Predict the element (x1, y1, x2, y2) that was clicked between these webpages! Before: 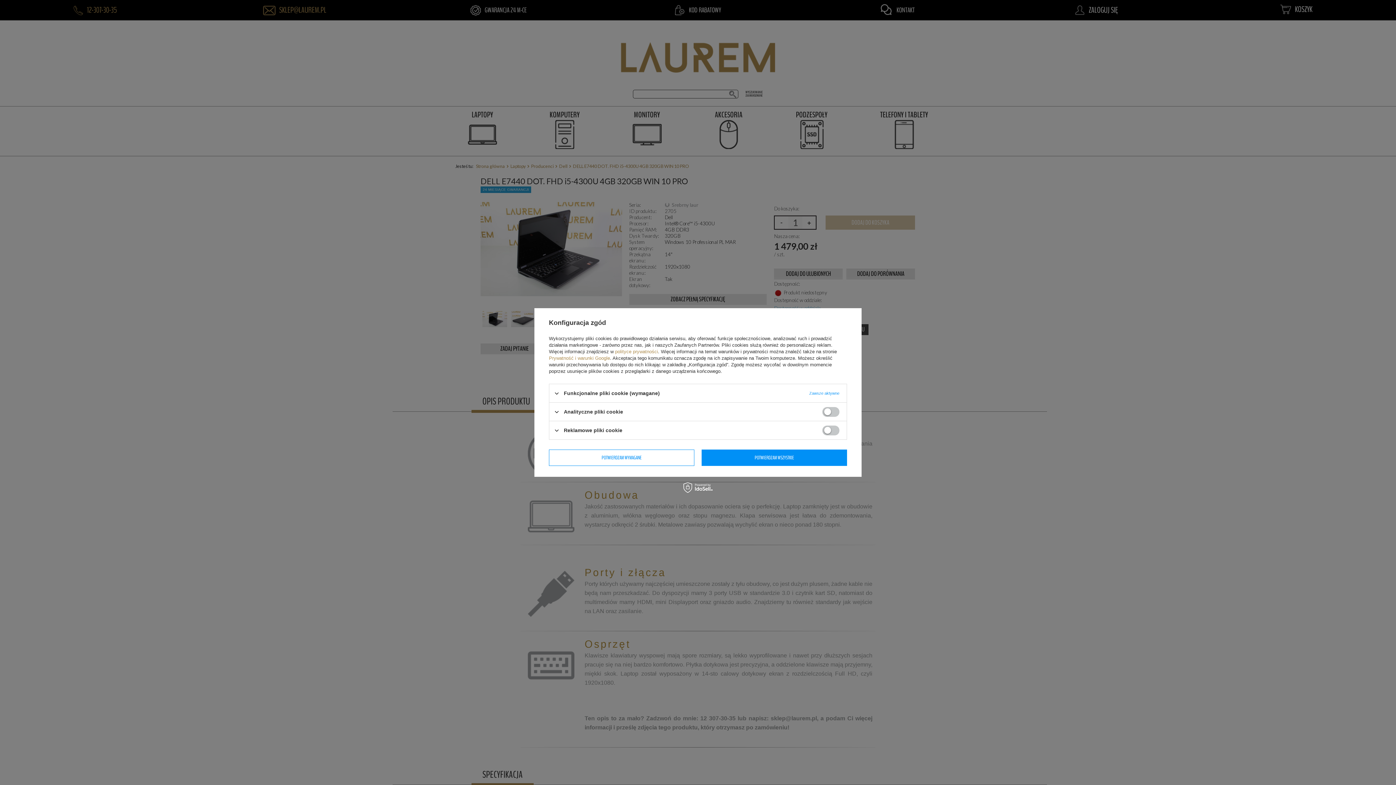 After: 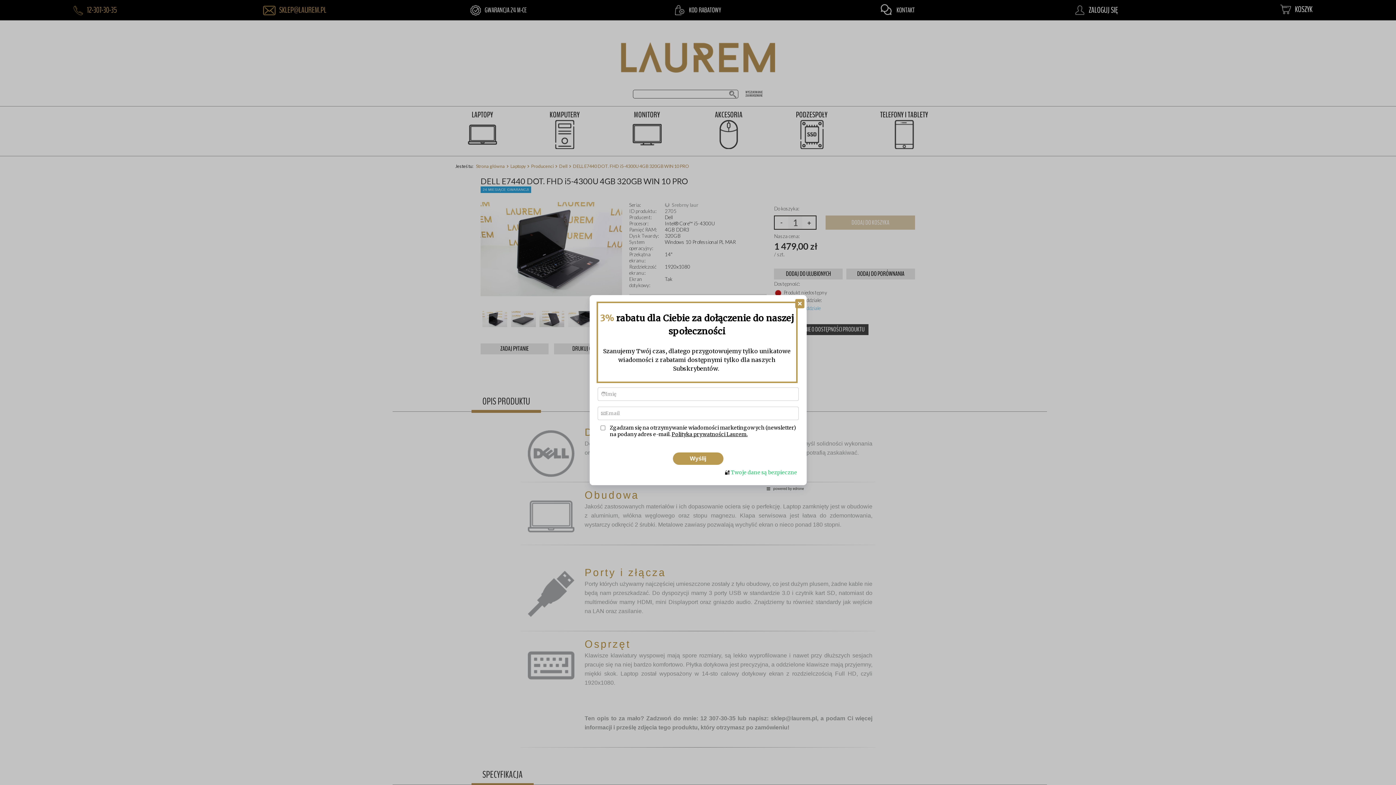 Action: label: POTWIERDZAM WYMAGANE bbox: (549, 449, 694, 466)